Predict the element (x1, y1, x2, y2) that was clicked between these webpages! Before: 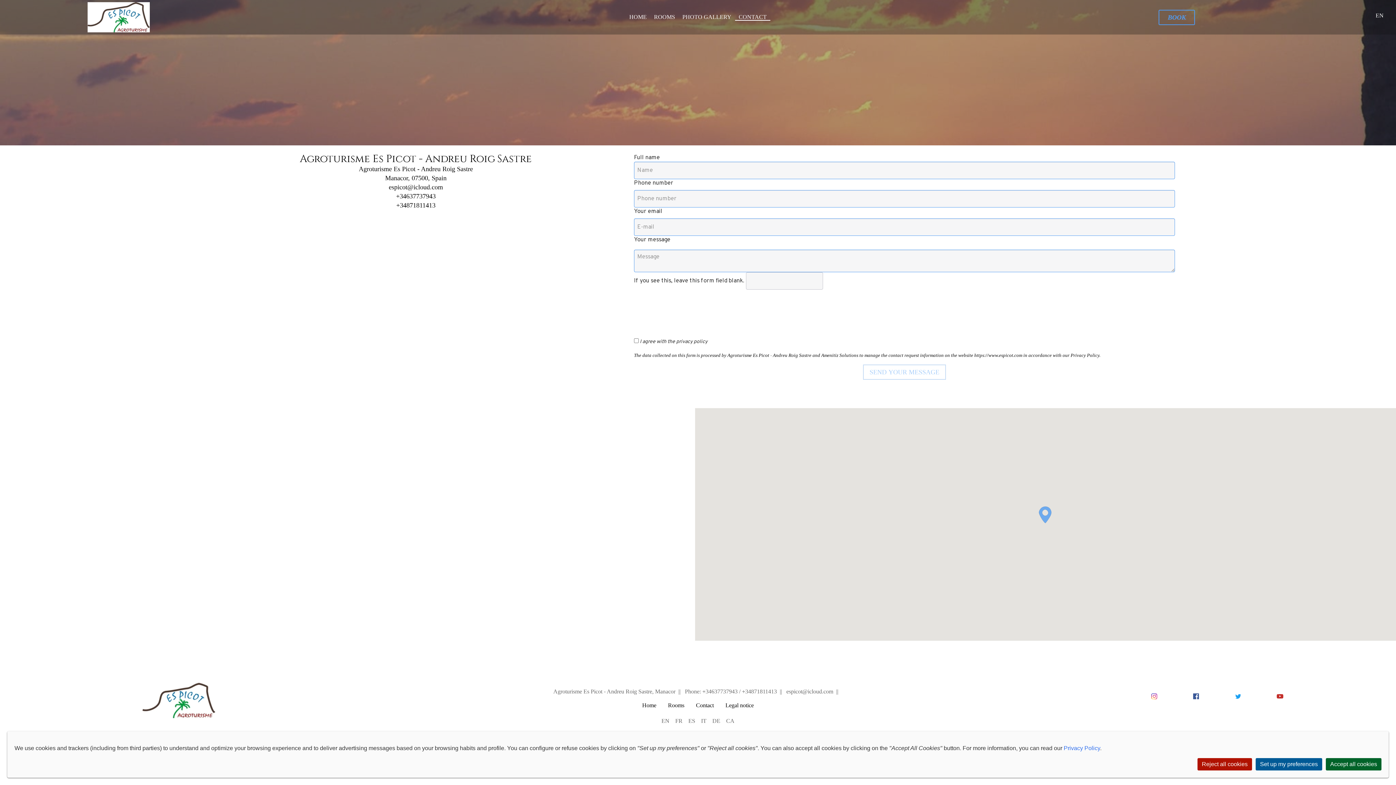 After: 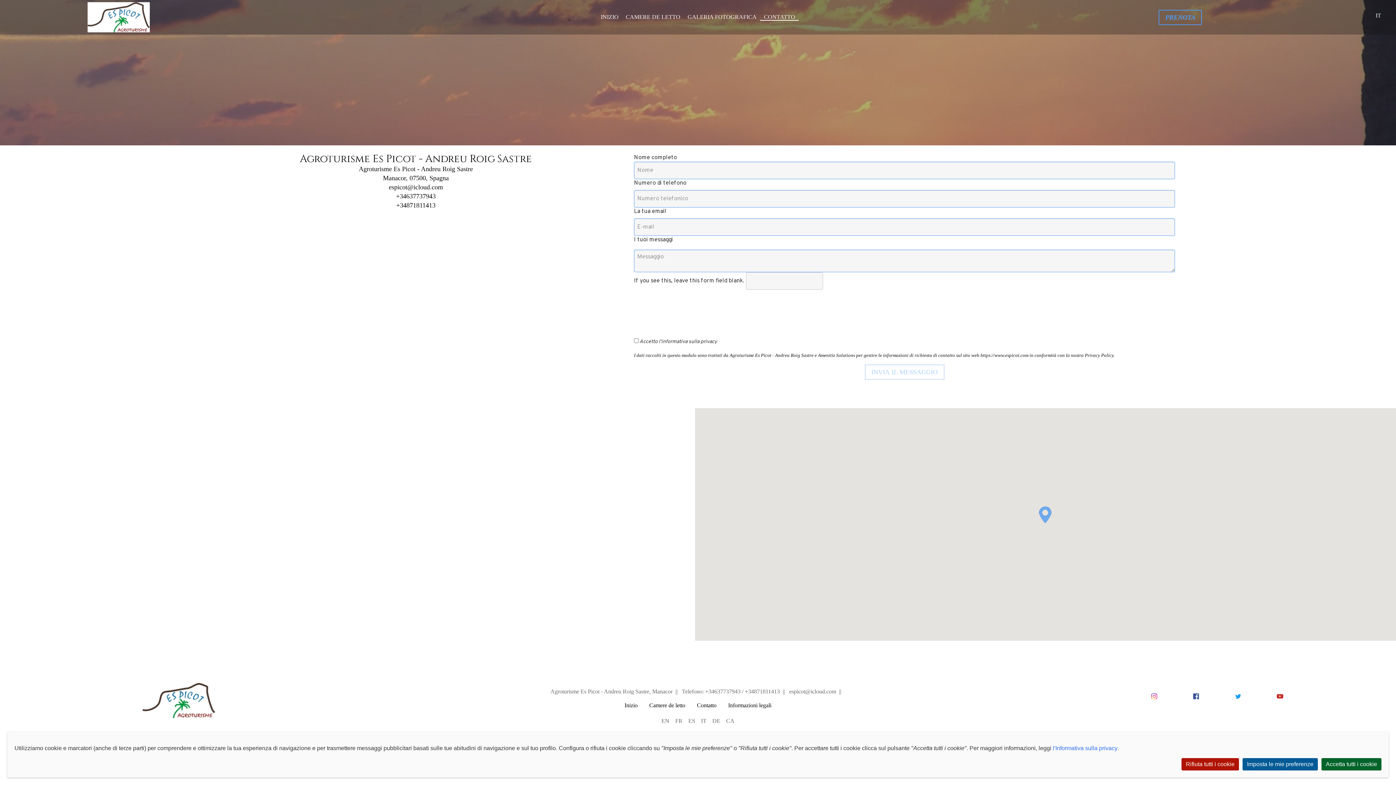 Action: bbox: (701, 718, 706, 724) label: IT